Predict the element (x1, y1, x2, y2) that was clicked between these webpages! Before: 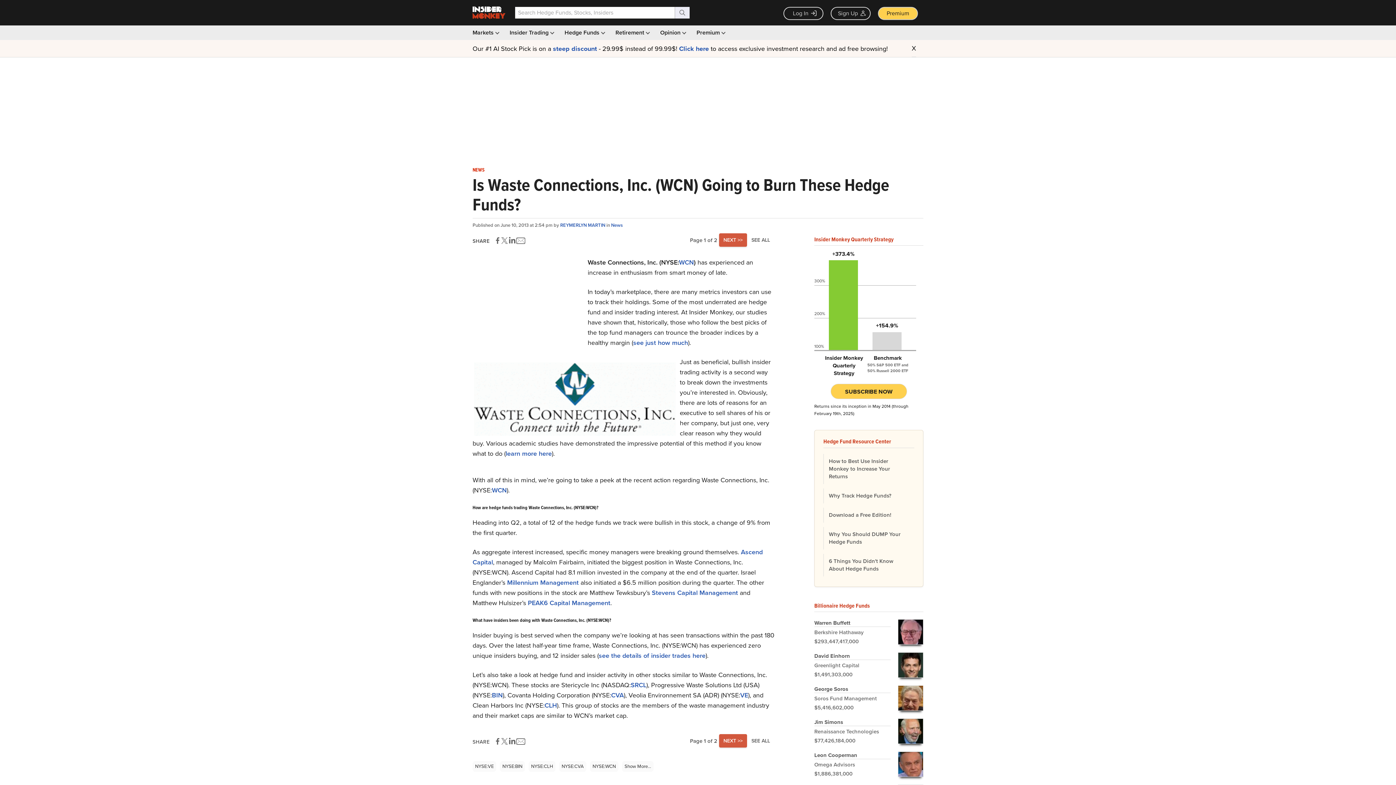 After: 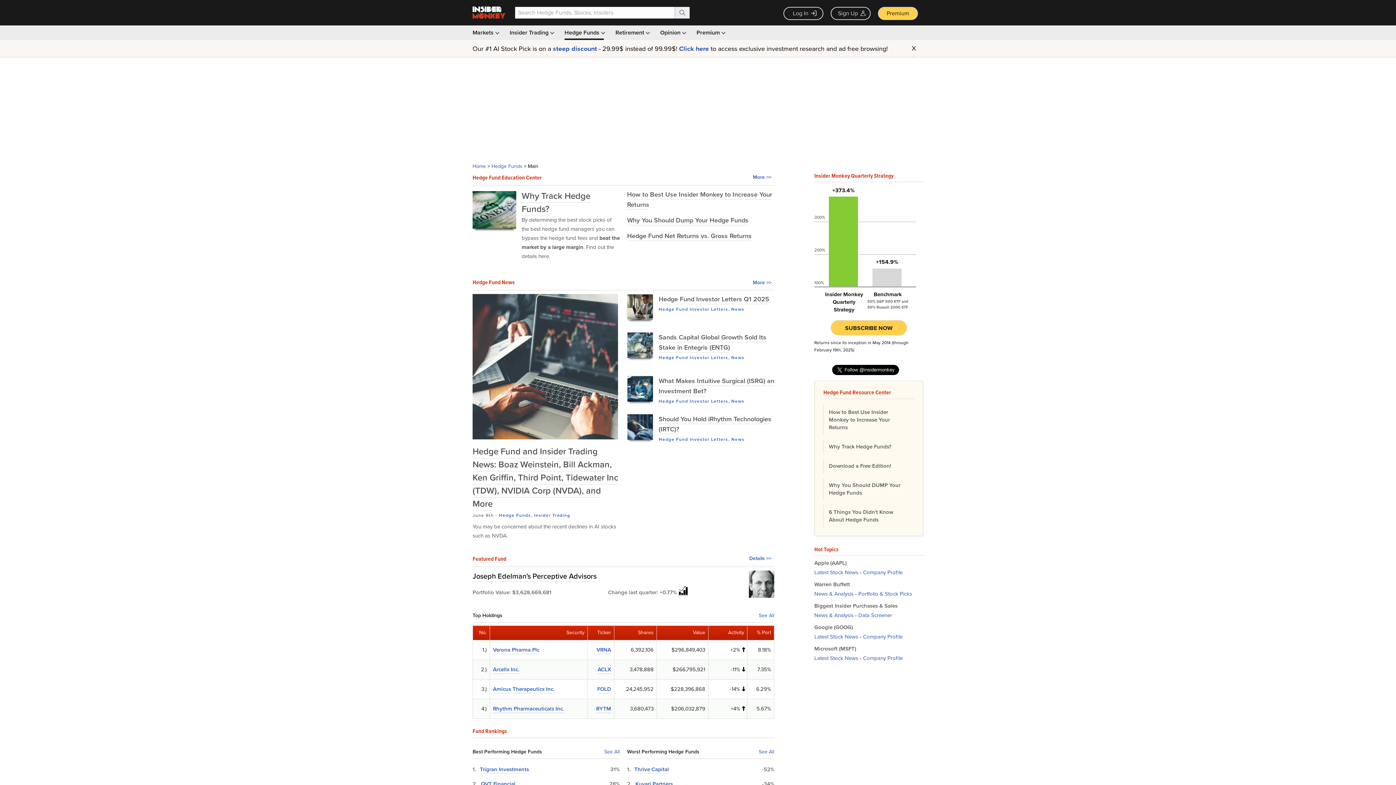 Action: label: PEAK6 Capital Management bbox: (528, 598, 610, 608)